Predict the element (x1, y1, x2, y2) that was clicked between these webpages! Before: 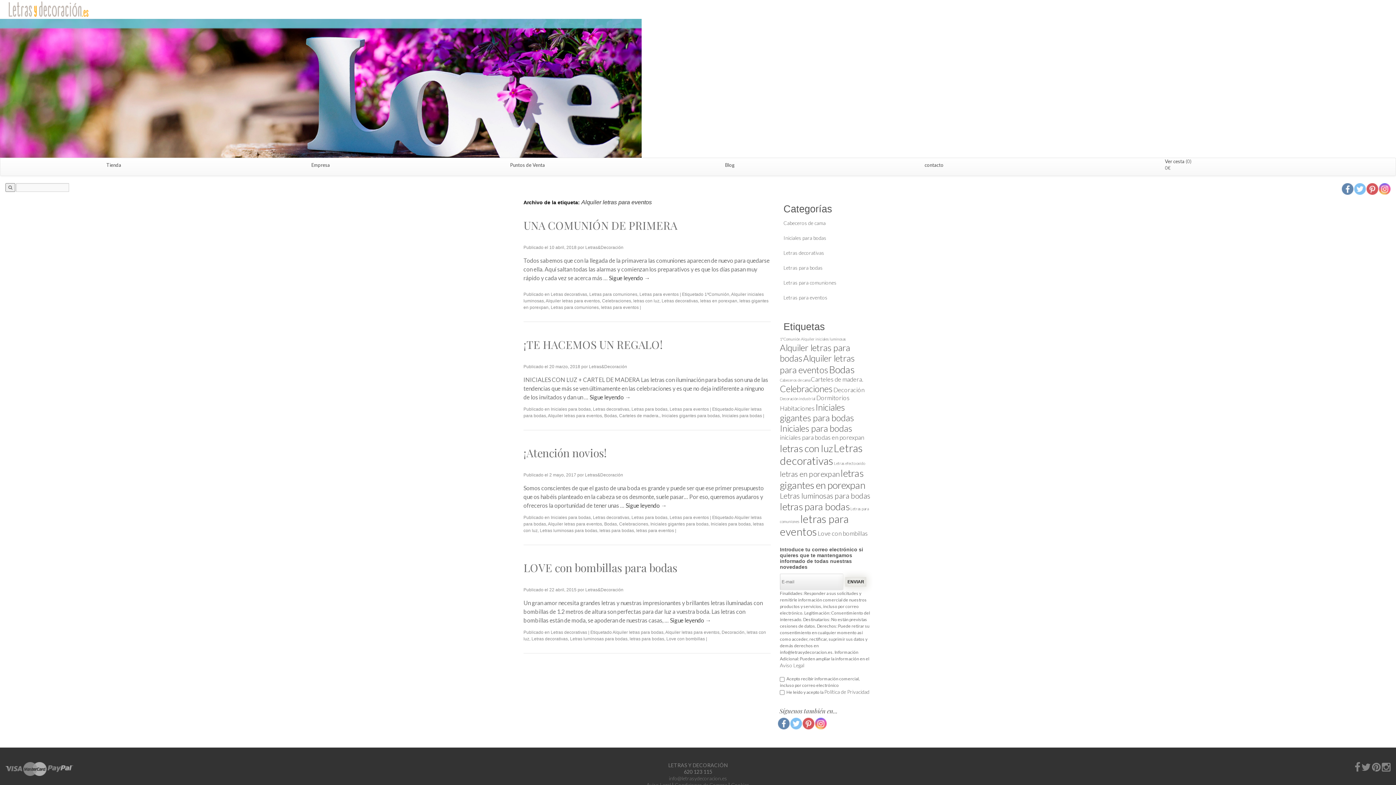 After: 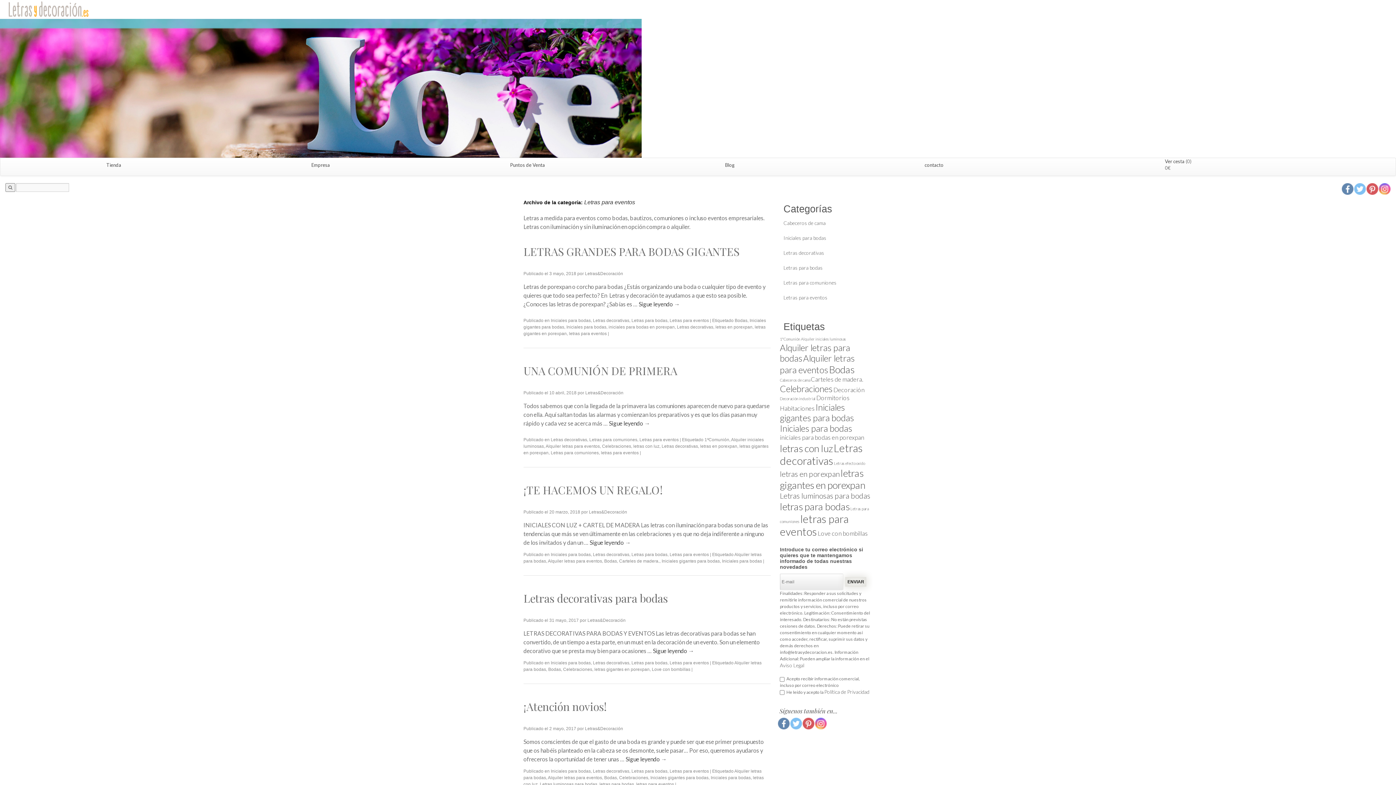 Action: bbox: (639, 292, 678, 297) label: Letras para eventos